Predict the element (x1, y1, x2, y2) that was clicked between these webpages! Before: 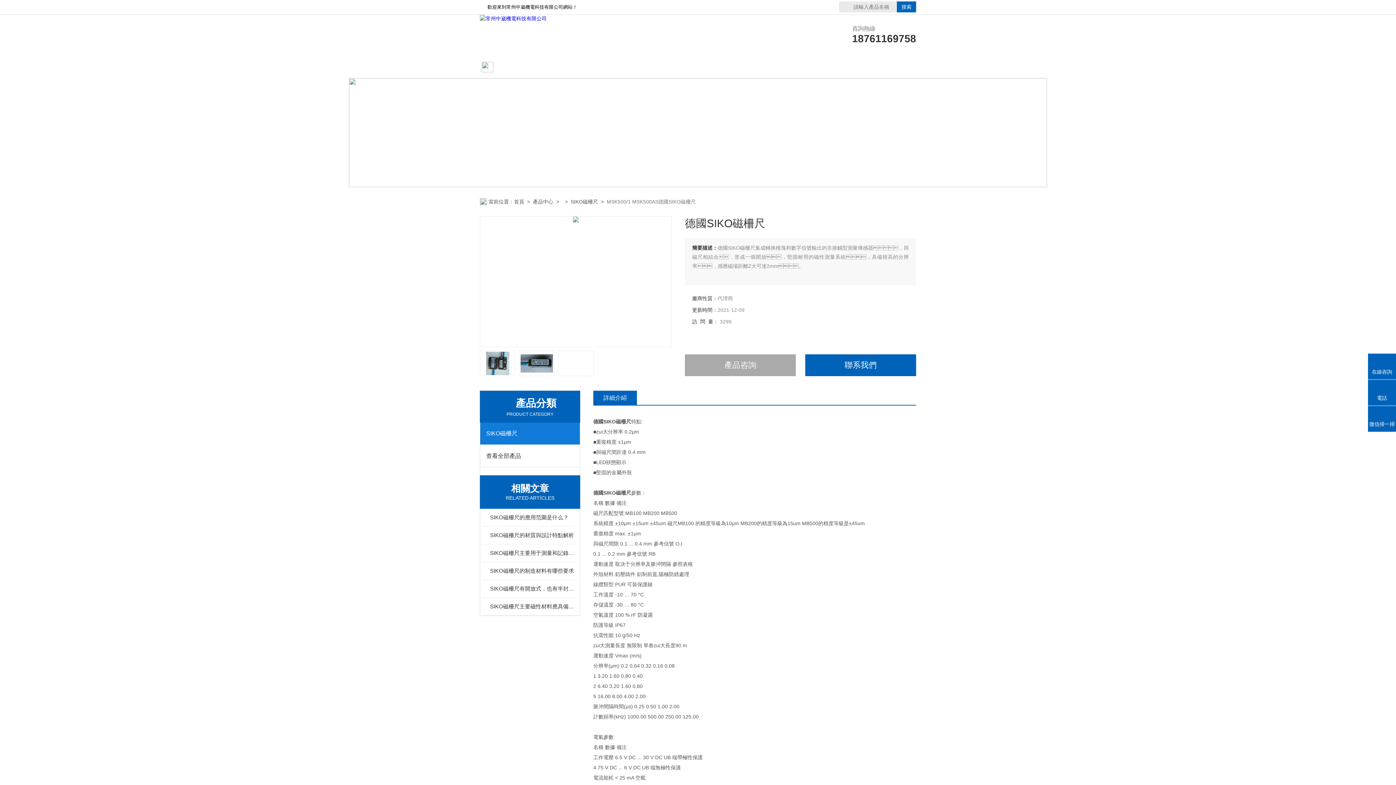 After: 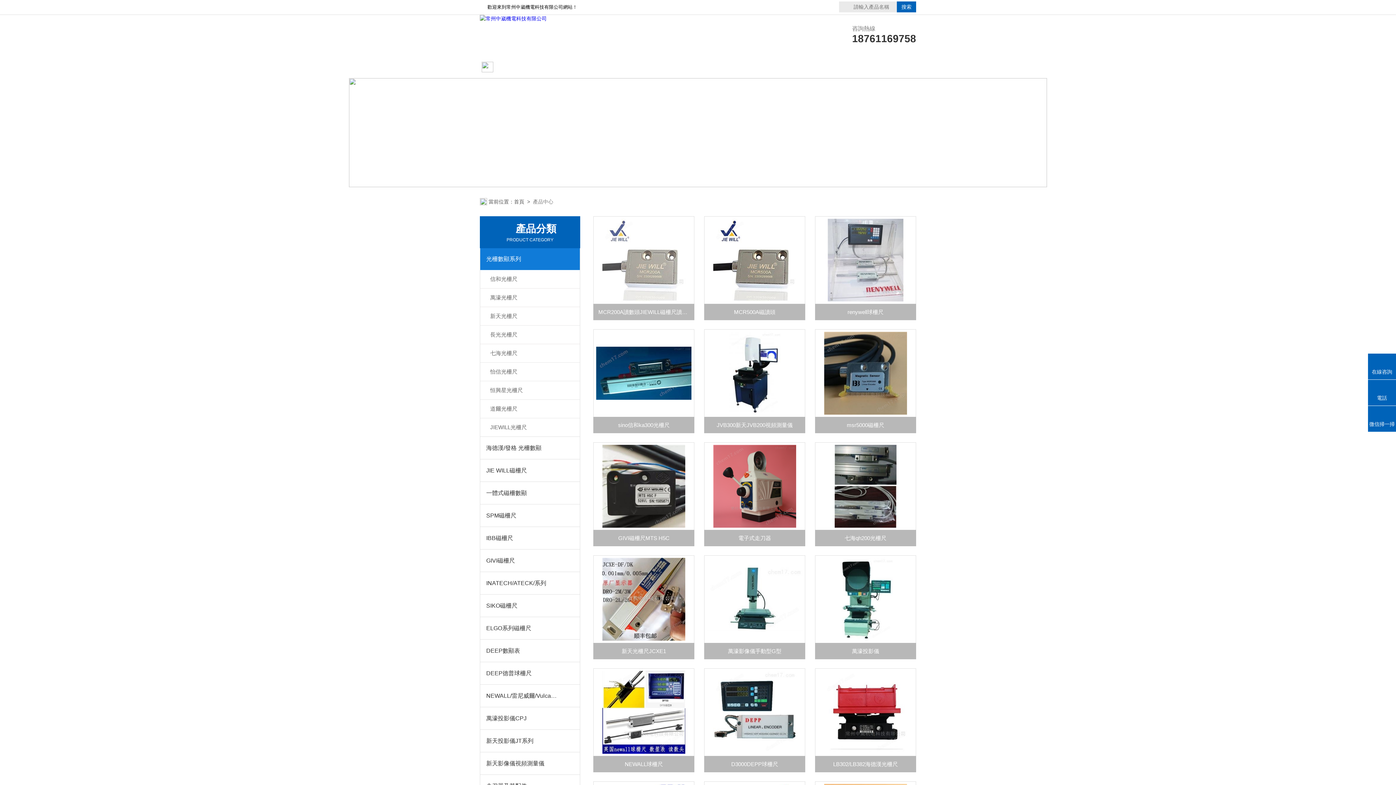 Action: label: 產品中心 bbox: (533, 198, 553, 204)